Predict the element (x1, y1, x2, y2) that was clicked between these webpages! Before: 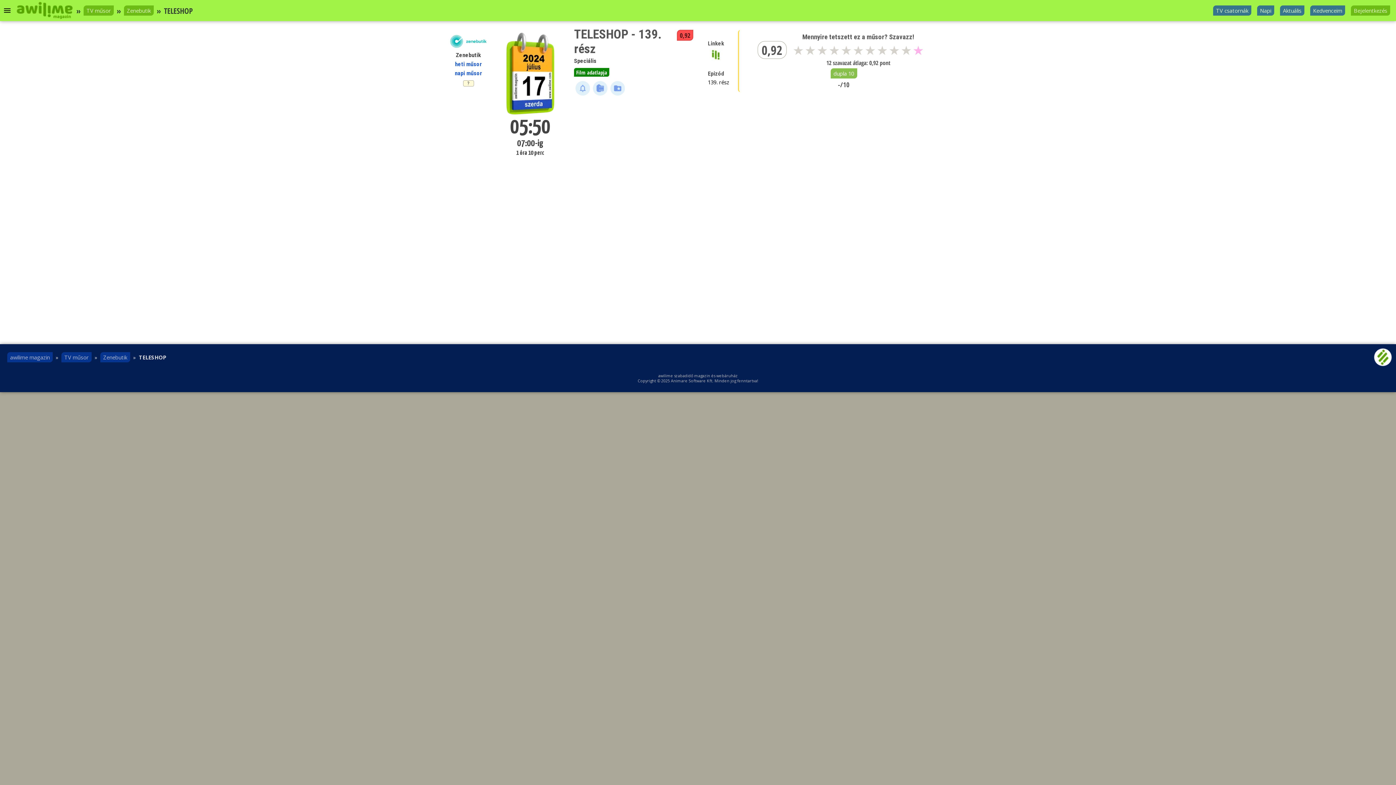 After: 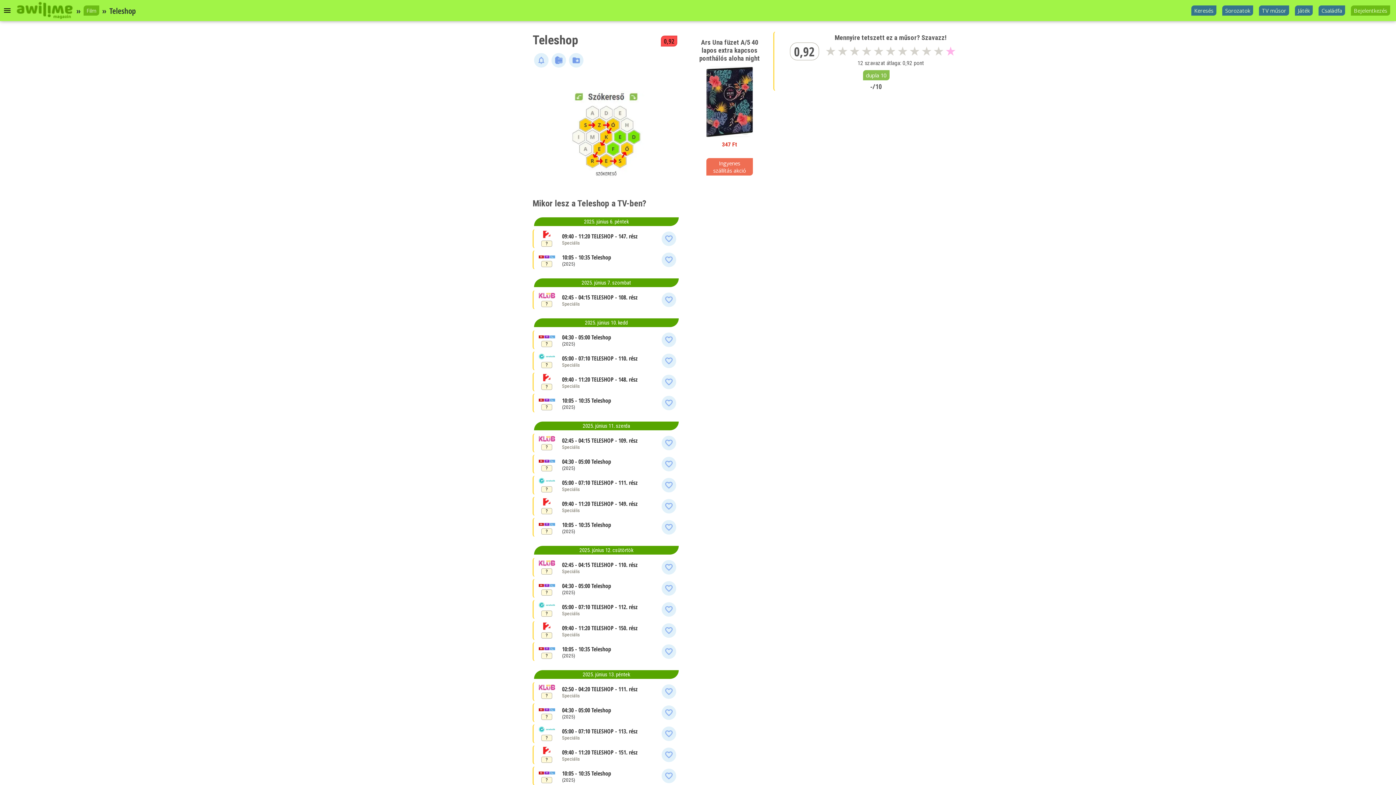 Action: label: Film adatlapja bbox: (574, 68, 609, 76)